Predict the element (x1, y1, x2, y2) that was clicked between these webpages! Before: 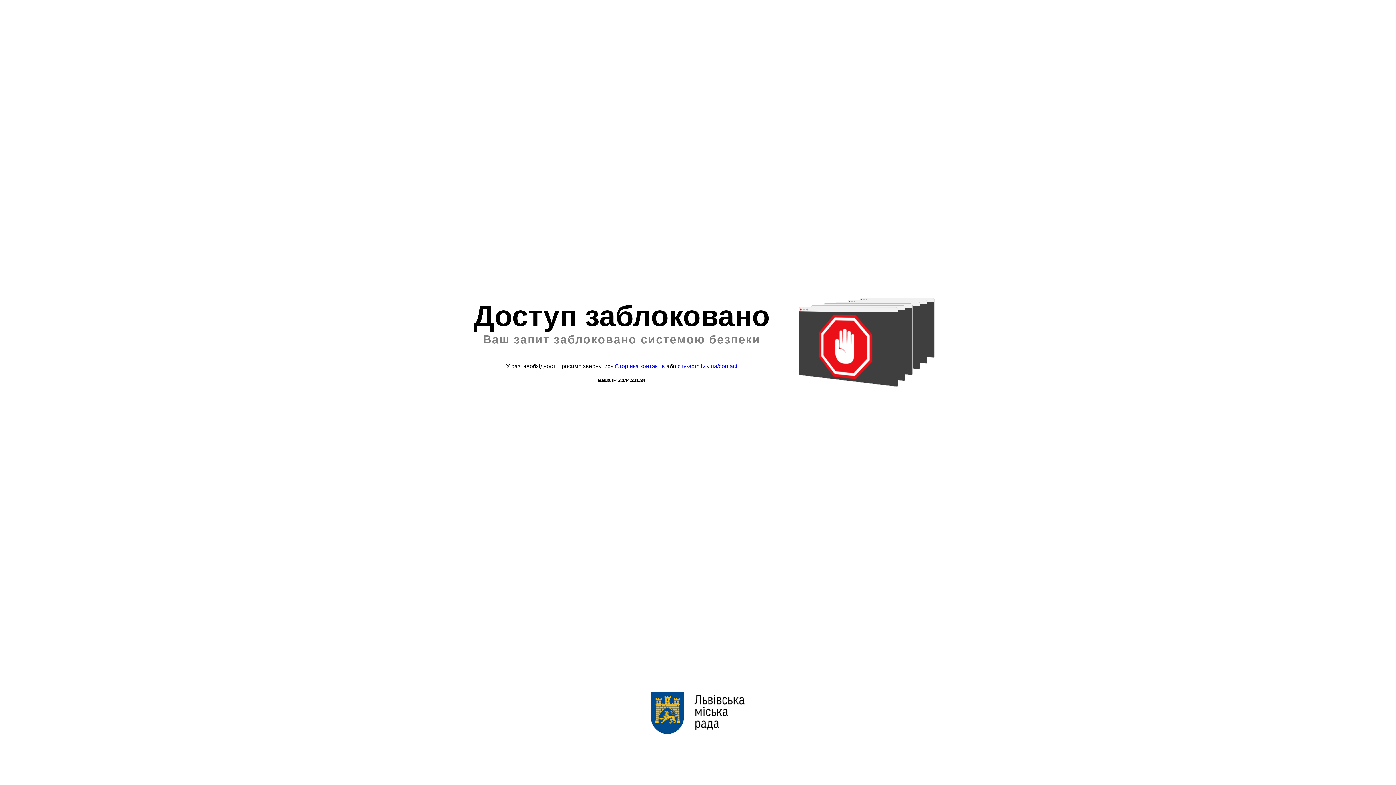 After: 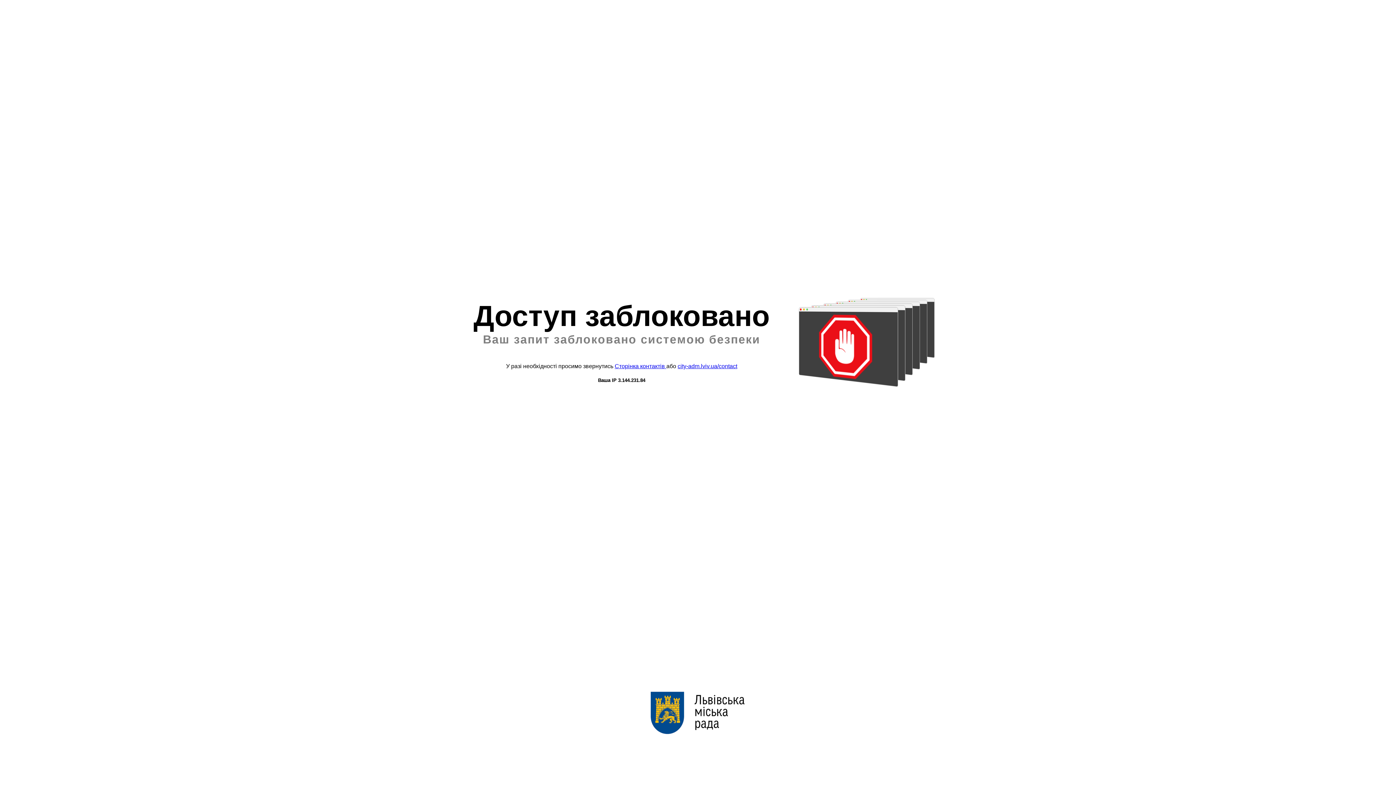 Action: bbox: (677, 363, 737, 369) label: city-adm.lviv.ua/contact